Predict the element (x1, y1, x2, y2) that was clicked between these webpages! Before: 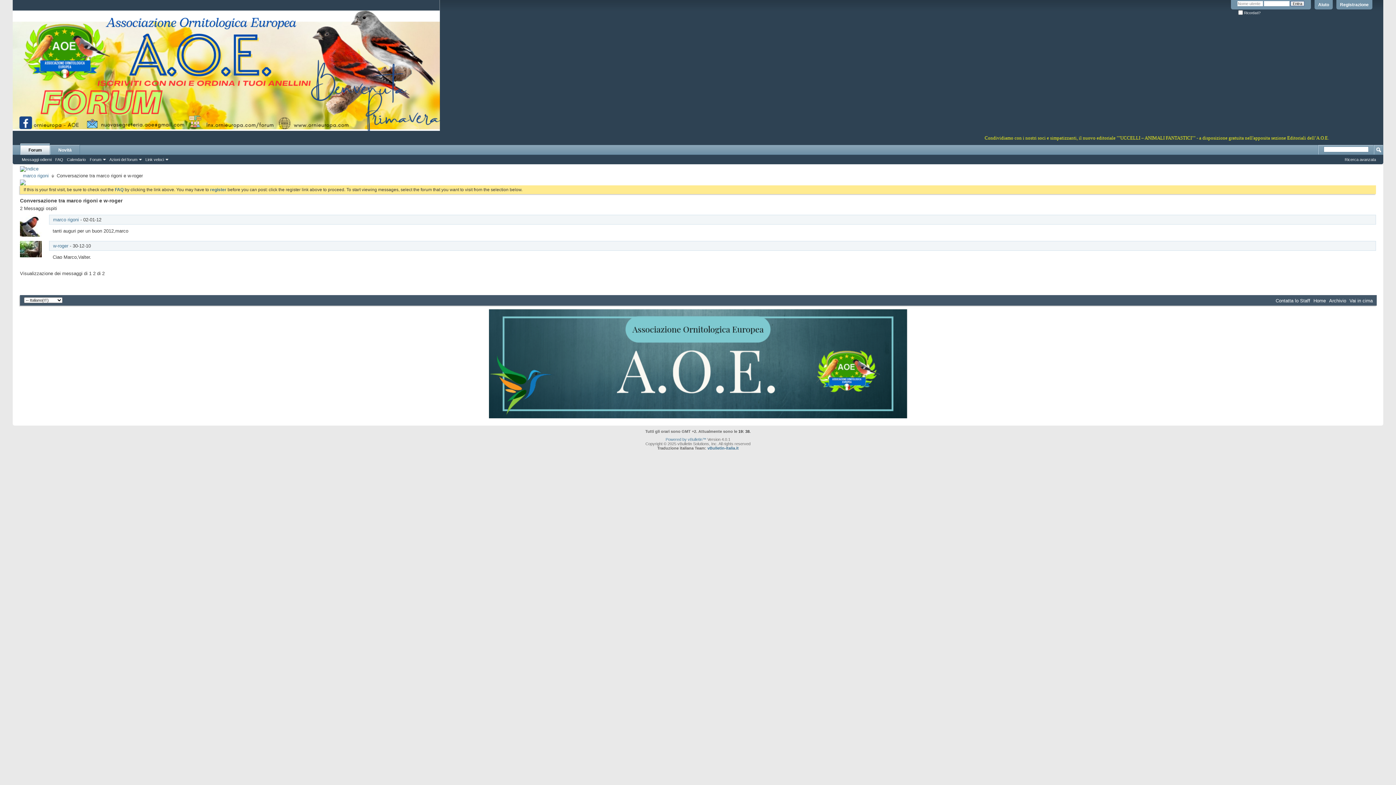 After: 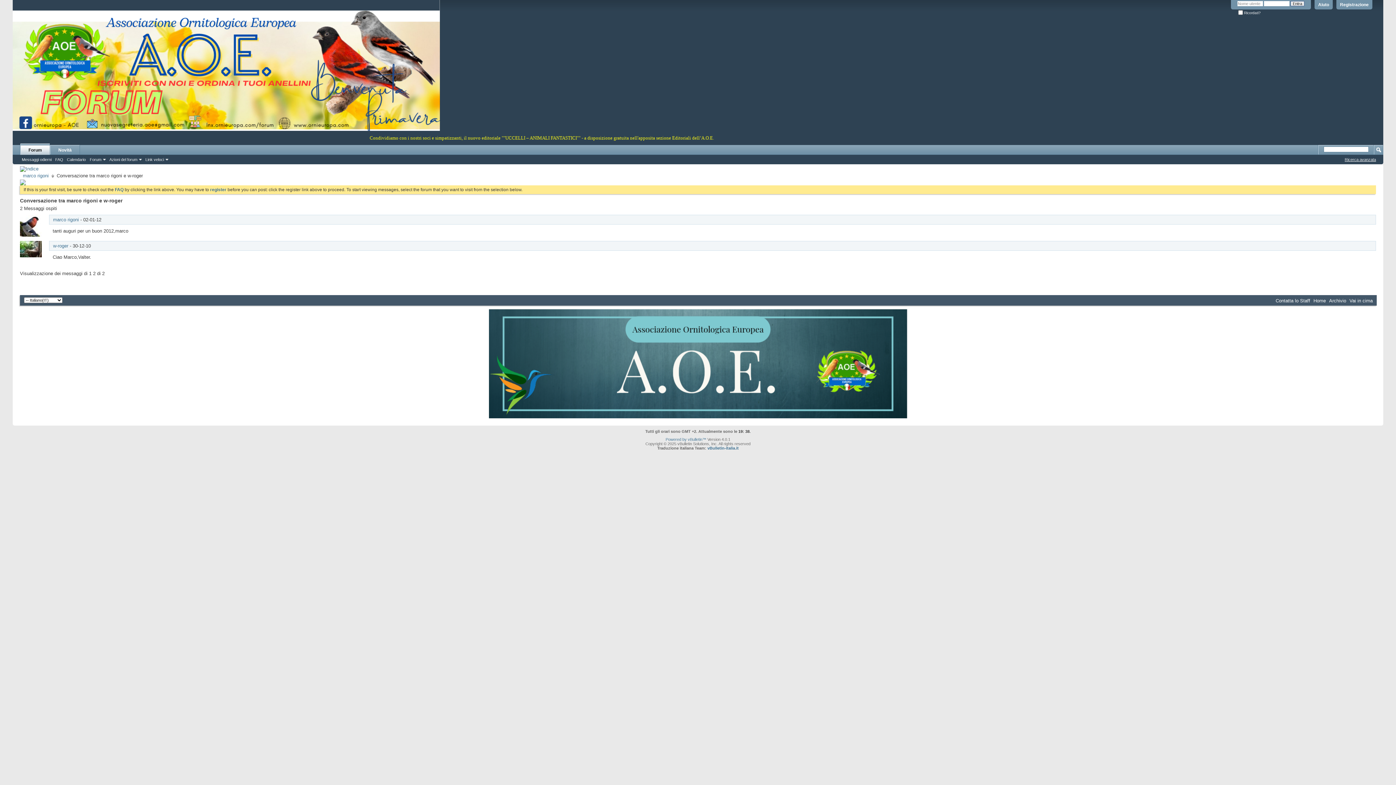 Action: label: Ricerca avanzata bbox: (1345, 157, 1376, 161)